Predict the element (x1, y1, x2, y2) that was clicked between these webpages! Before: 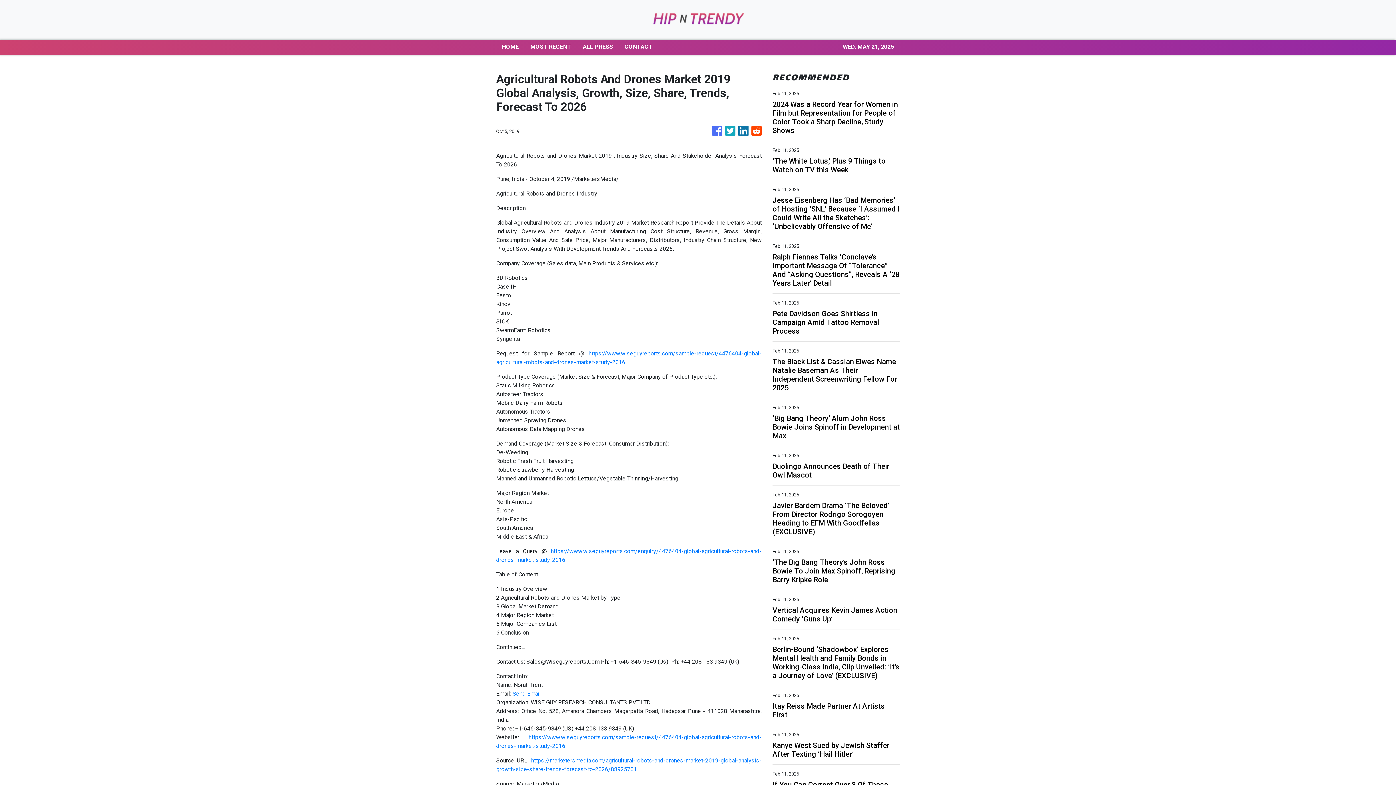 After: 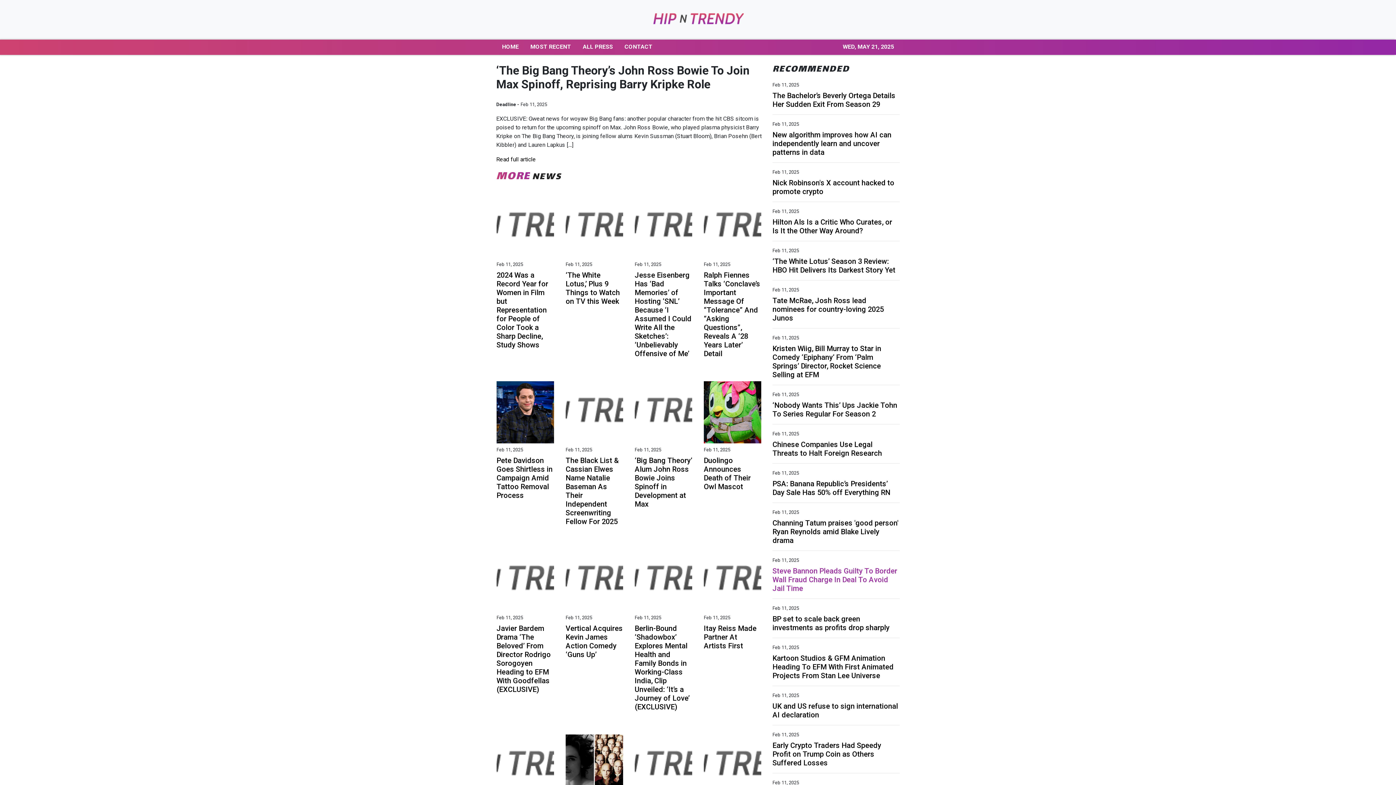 Action: label: ‘The Big Bang Theory’s John Ross Bowie To Join Max Spinoff, Reprising Barry Kripke Role bbox: (772, 558, 900, 584)